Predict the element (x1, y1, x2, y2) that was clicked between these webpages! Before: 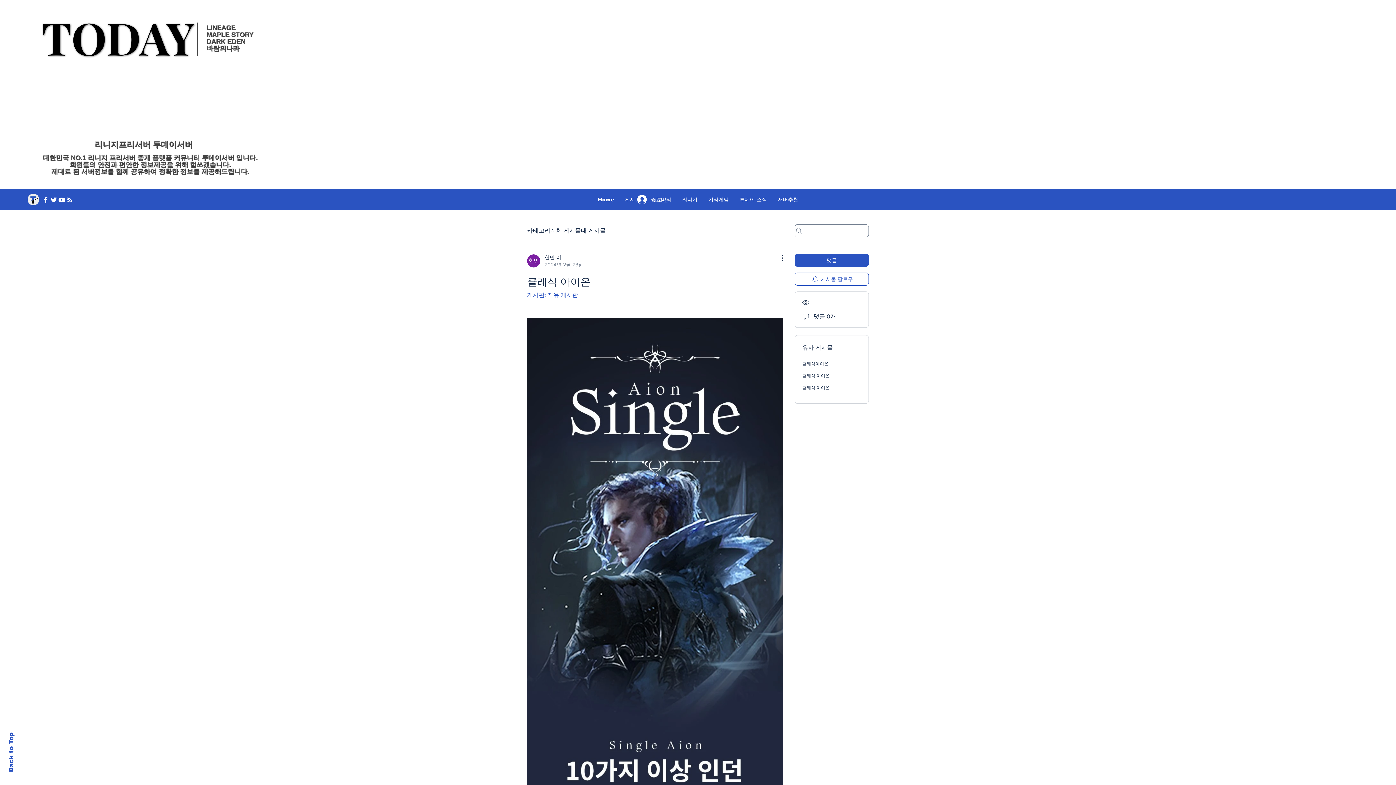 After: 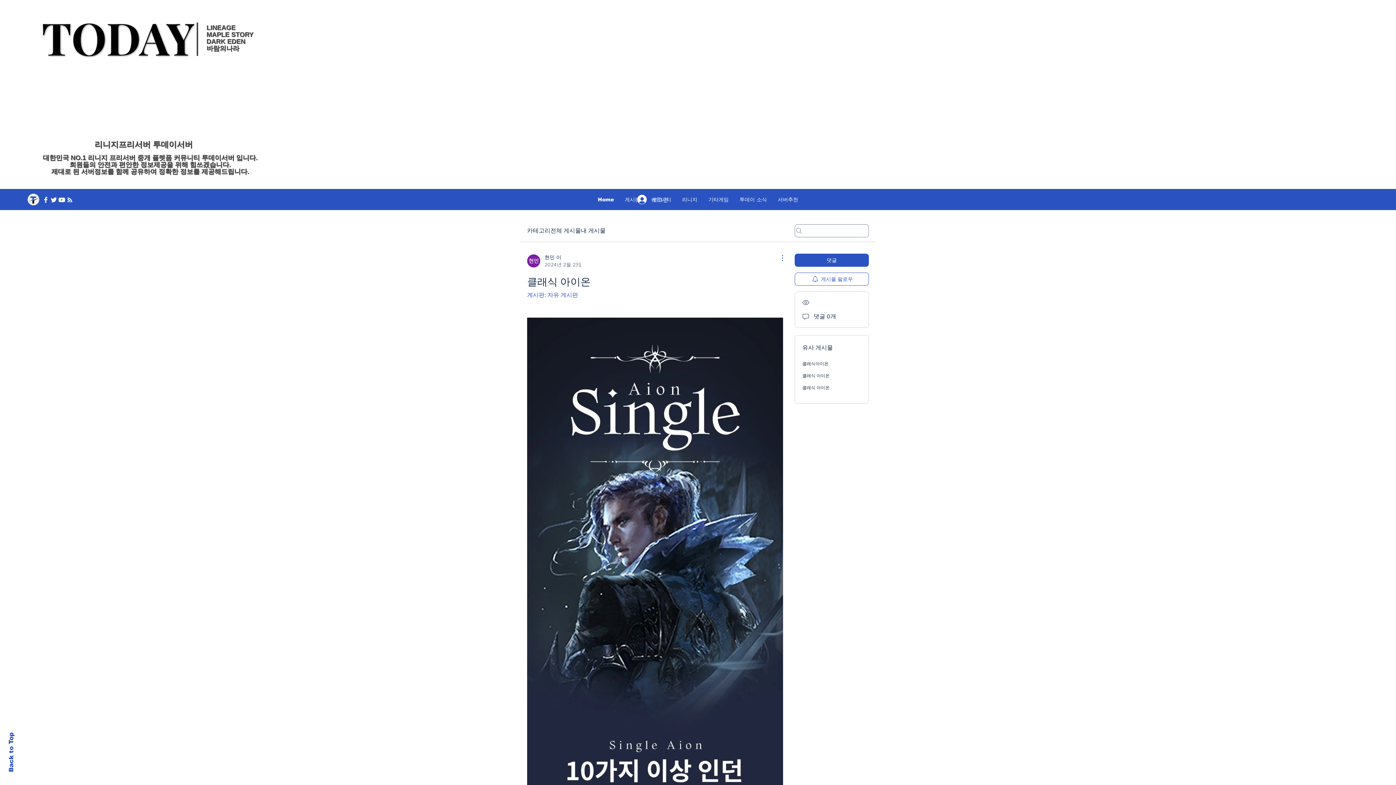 Action: bbox: (774, 253, 783, 262) label: 추가 작업